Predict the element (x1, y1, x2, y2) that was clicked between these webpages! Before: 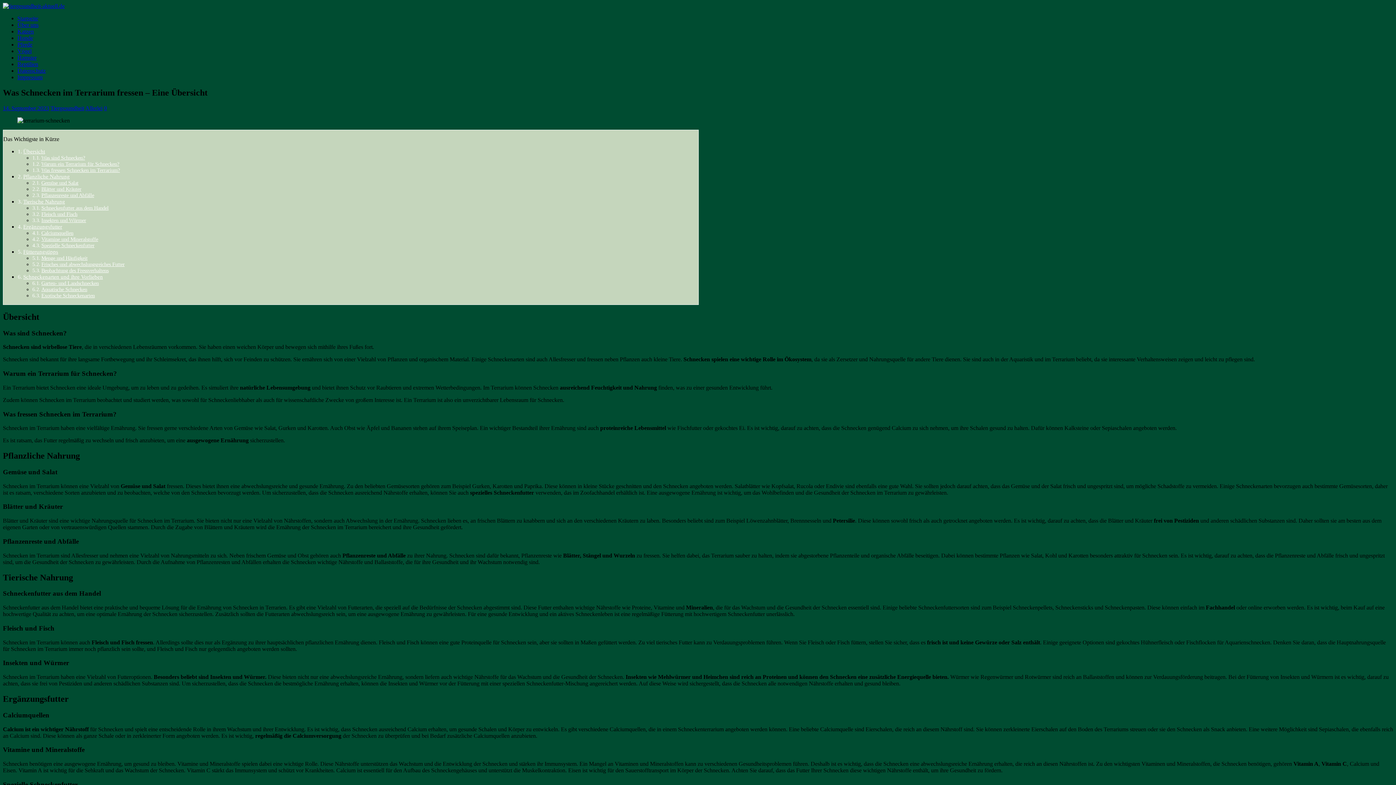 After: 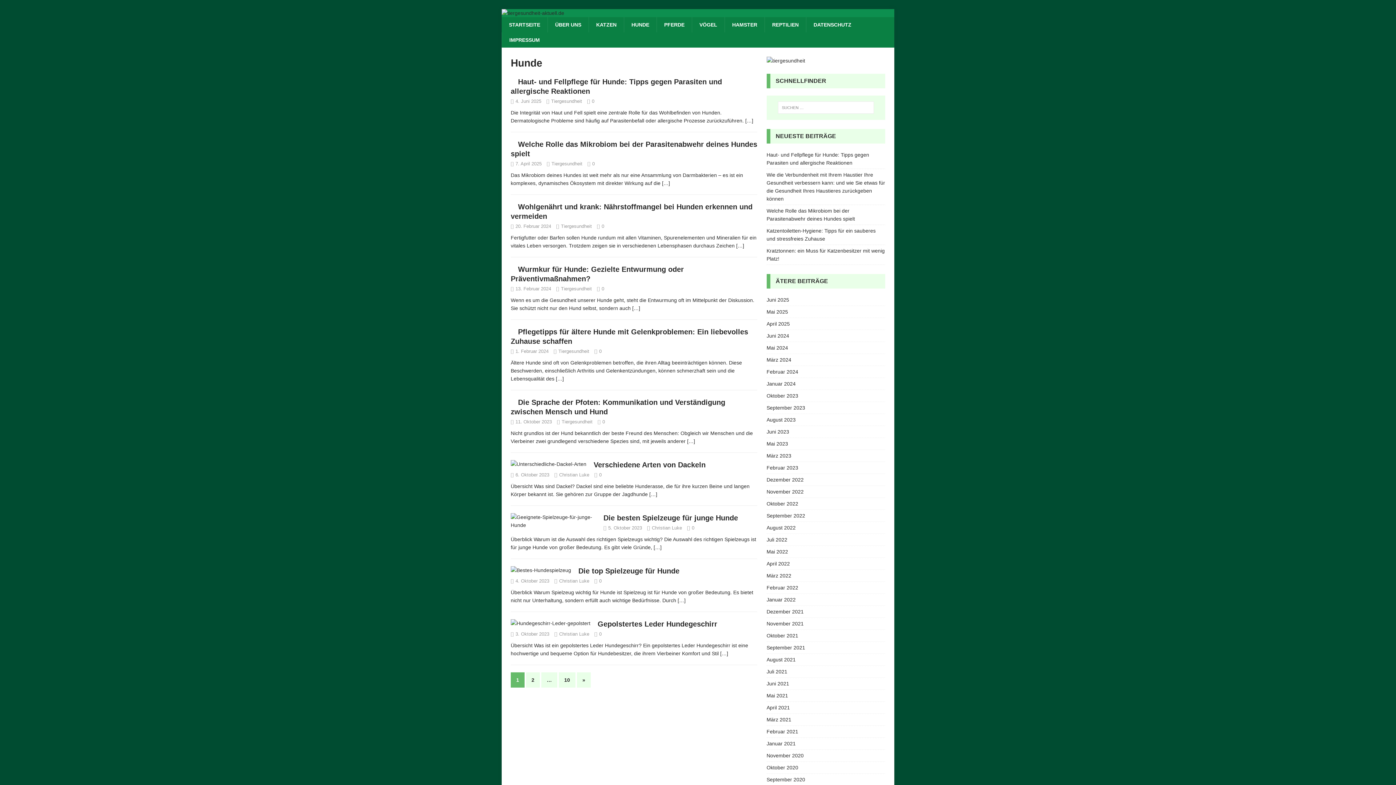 Action: bbox: (17, 34, 33, 41) label: Hunde